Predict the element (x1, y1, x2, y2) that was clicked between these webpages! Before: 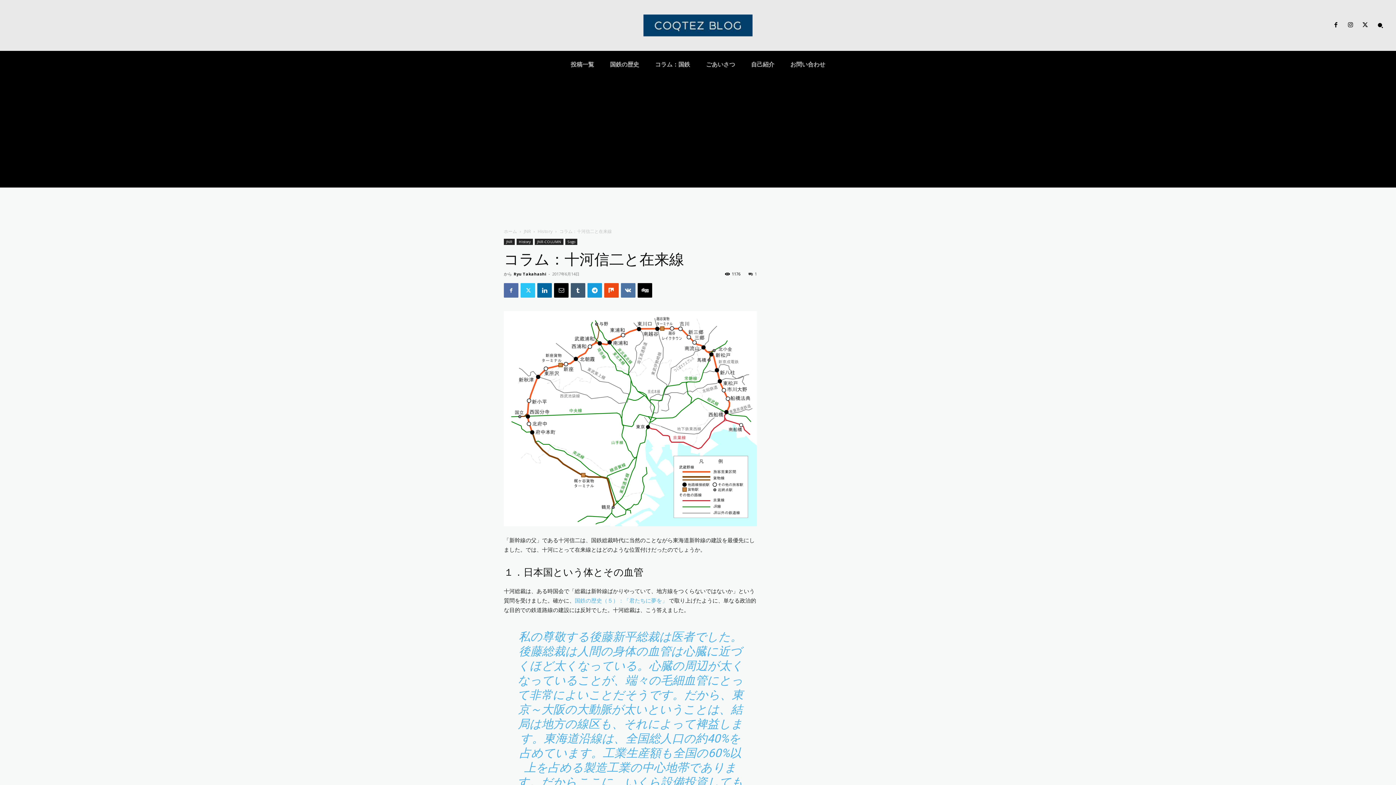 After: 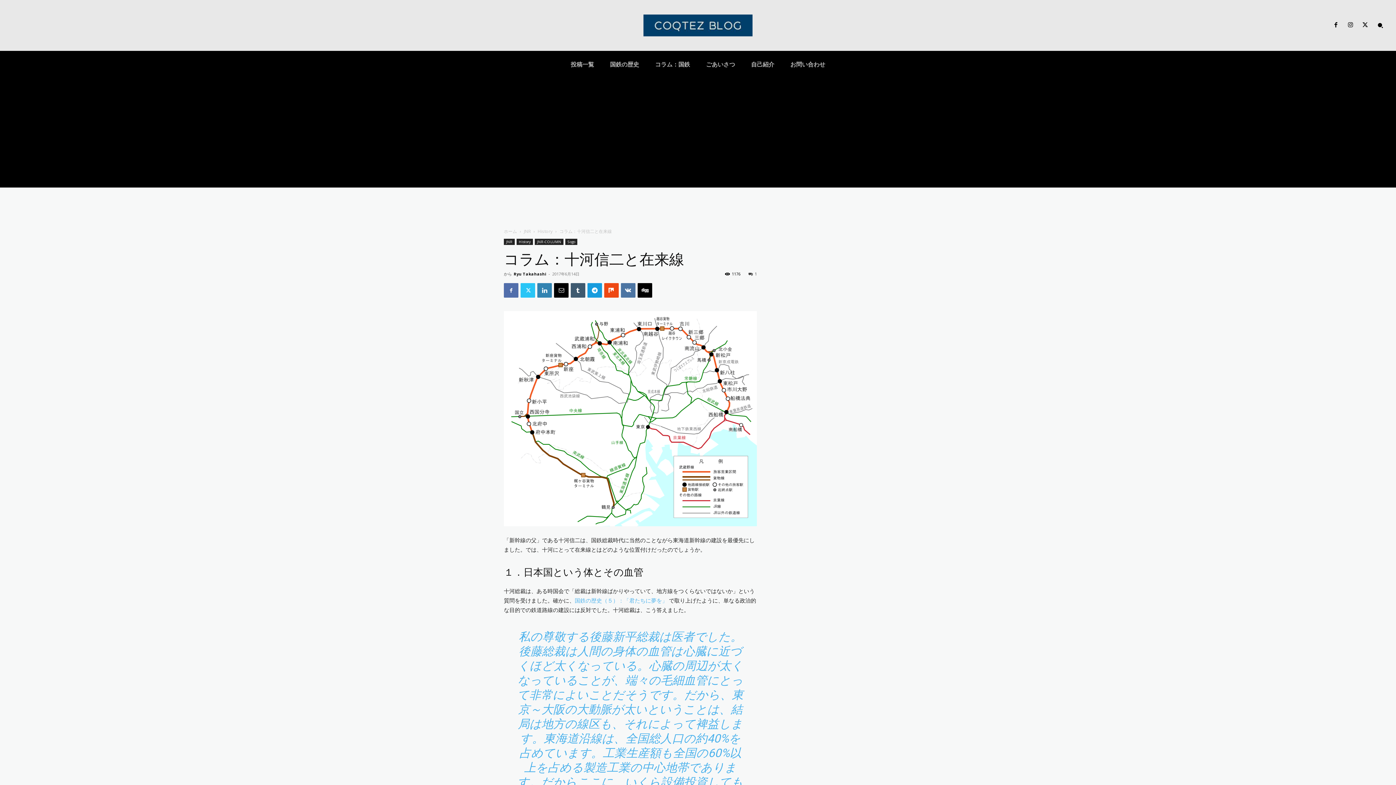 Action: bbox: (537, 283, 552, 297)